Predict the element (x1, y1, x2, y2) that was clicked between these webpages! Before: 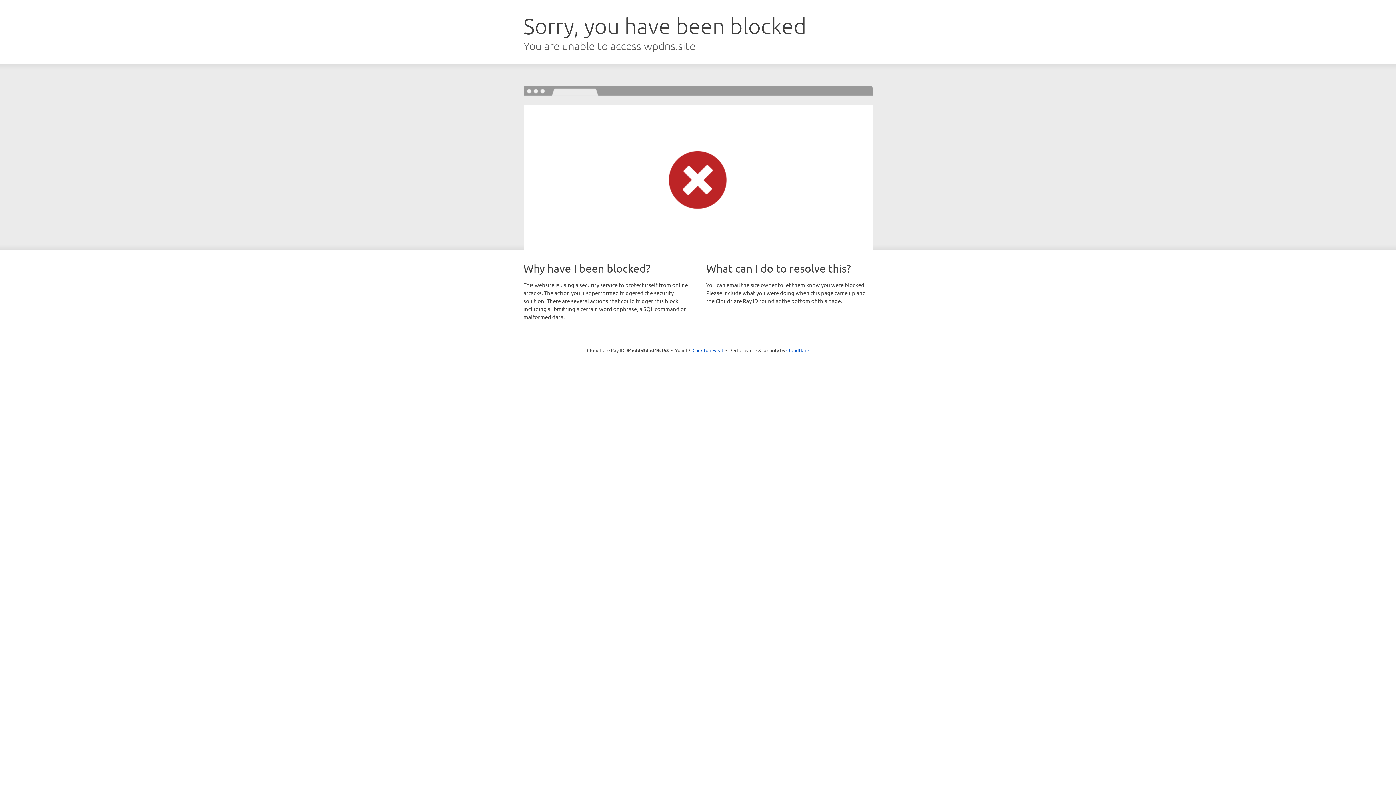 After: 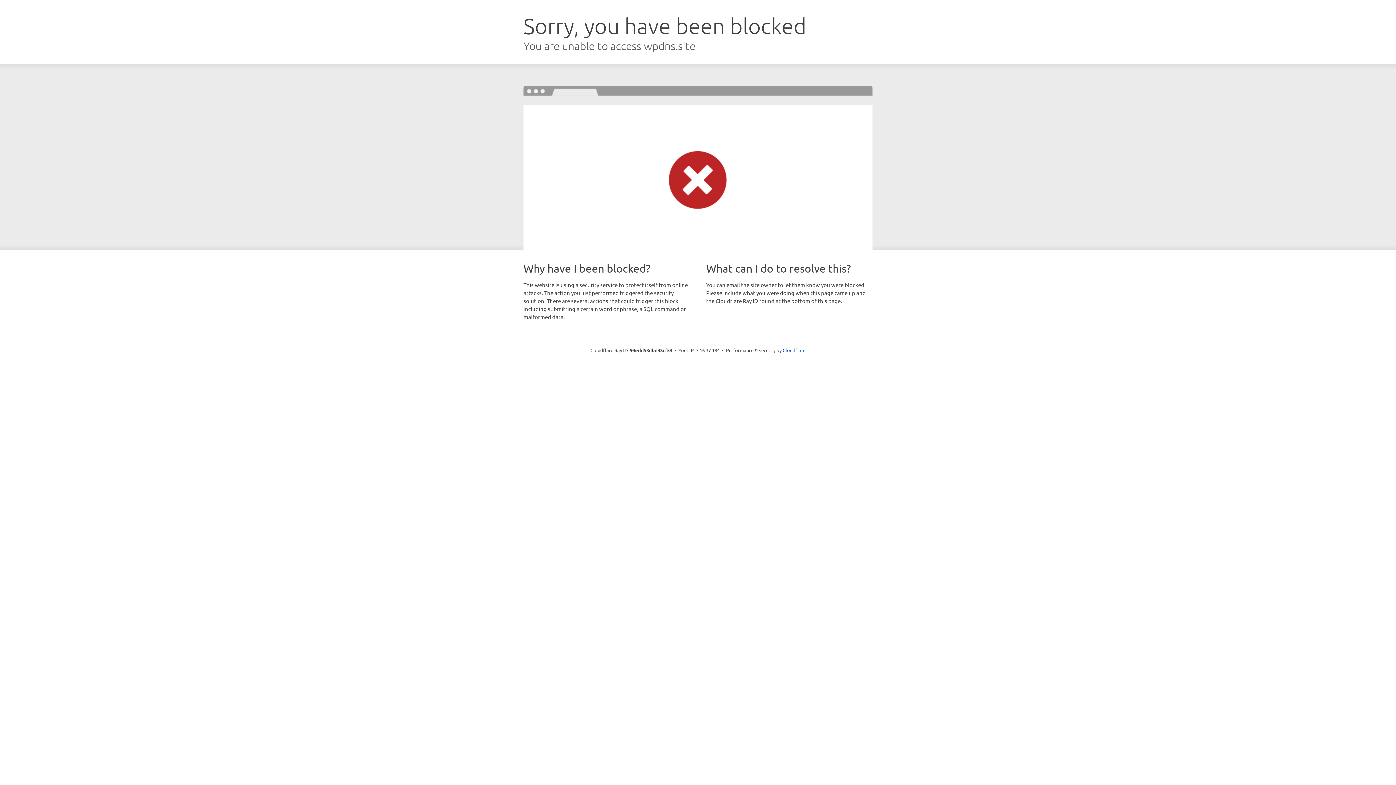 Action: label: Click to reveal bbox: (692, 346, 723, 353)